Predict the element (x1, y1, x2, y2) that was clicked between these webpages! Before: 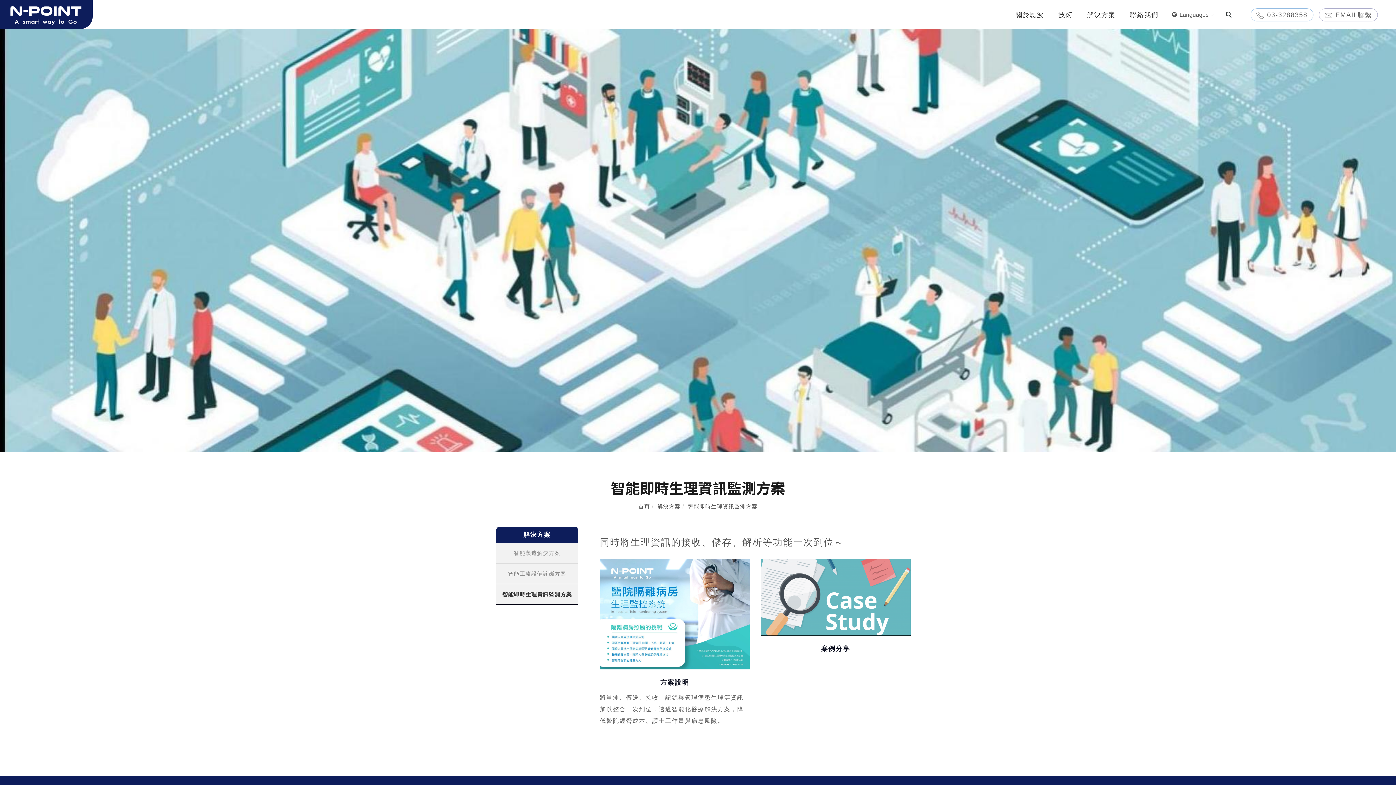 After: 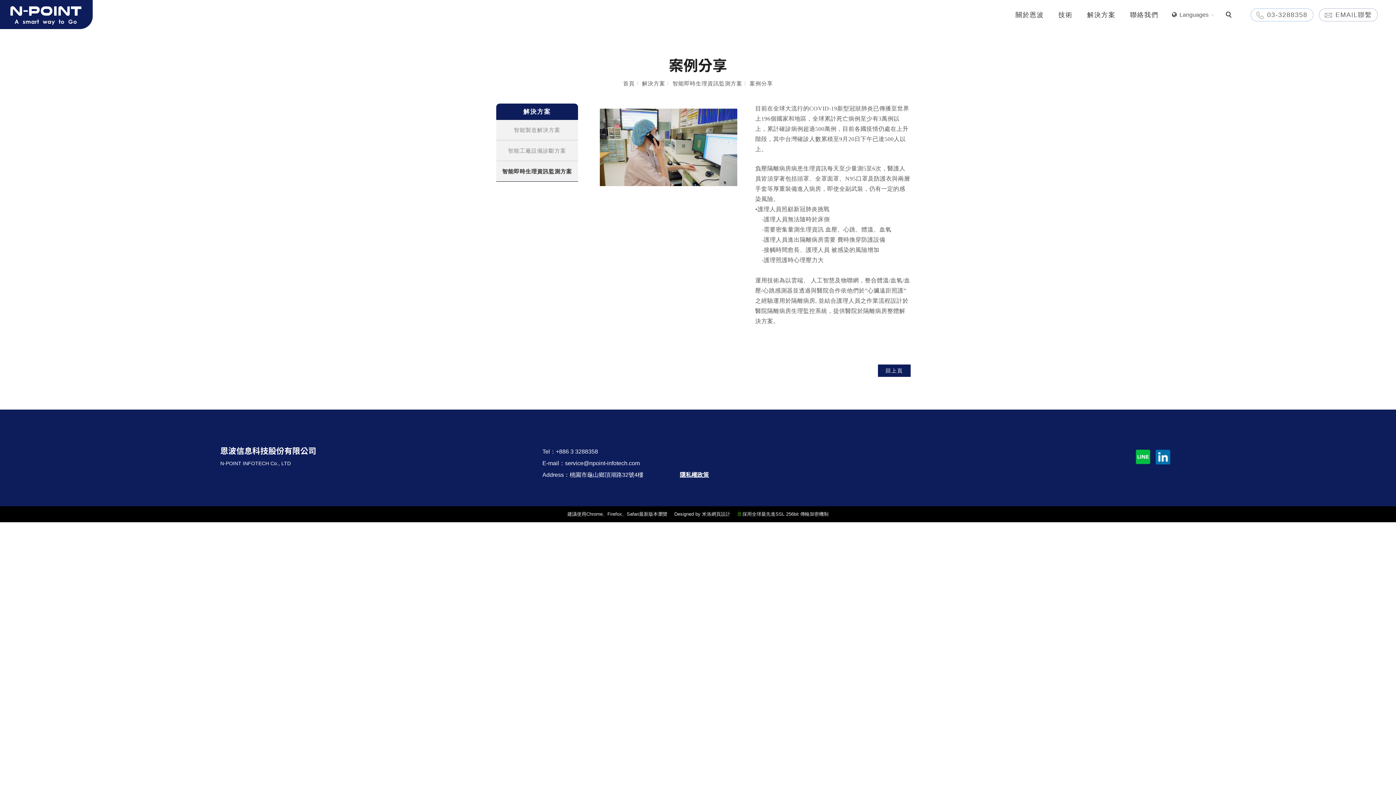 Action: bbox: (821, 645, 850, 652) label: 案例分享